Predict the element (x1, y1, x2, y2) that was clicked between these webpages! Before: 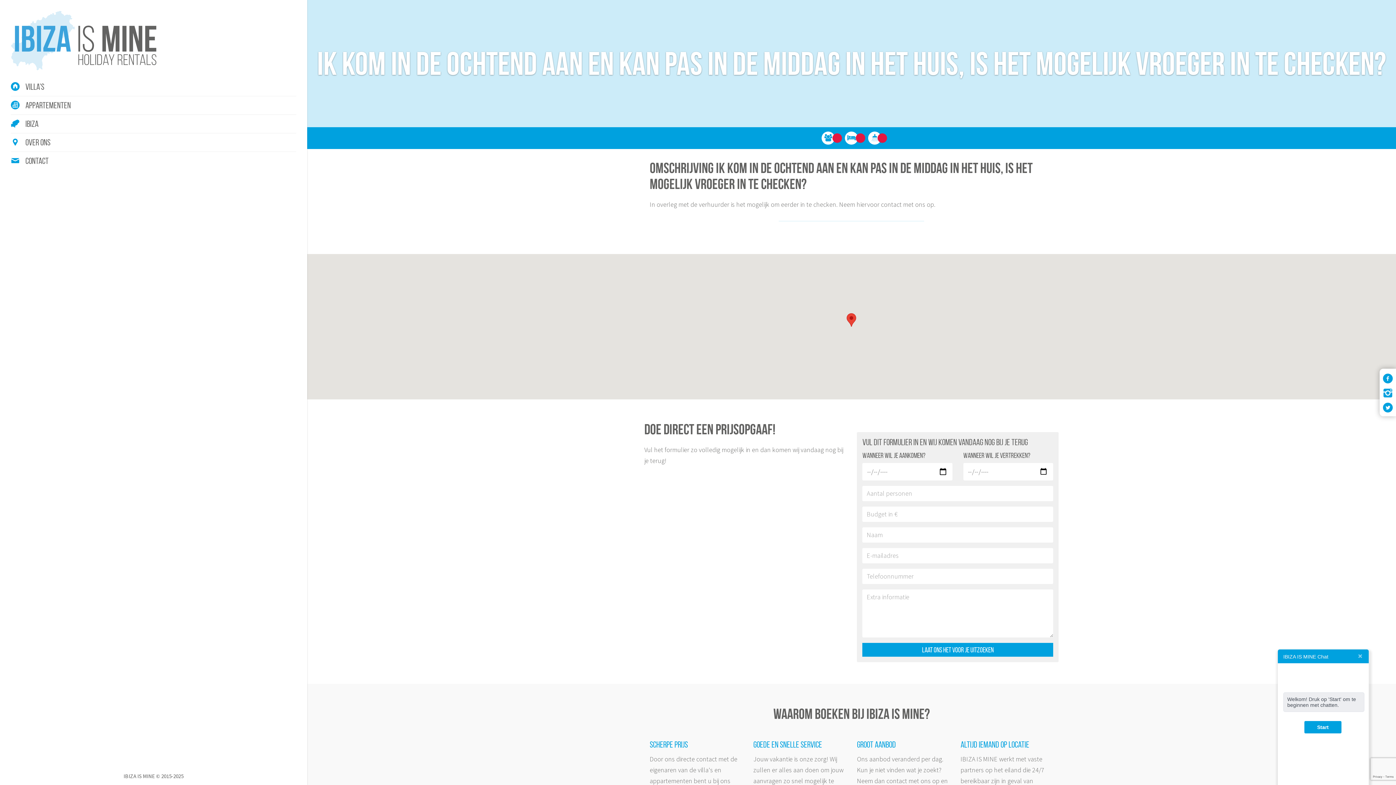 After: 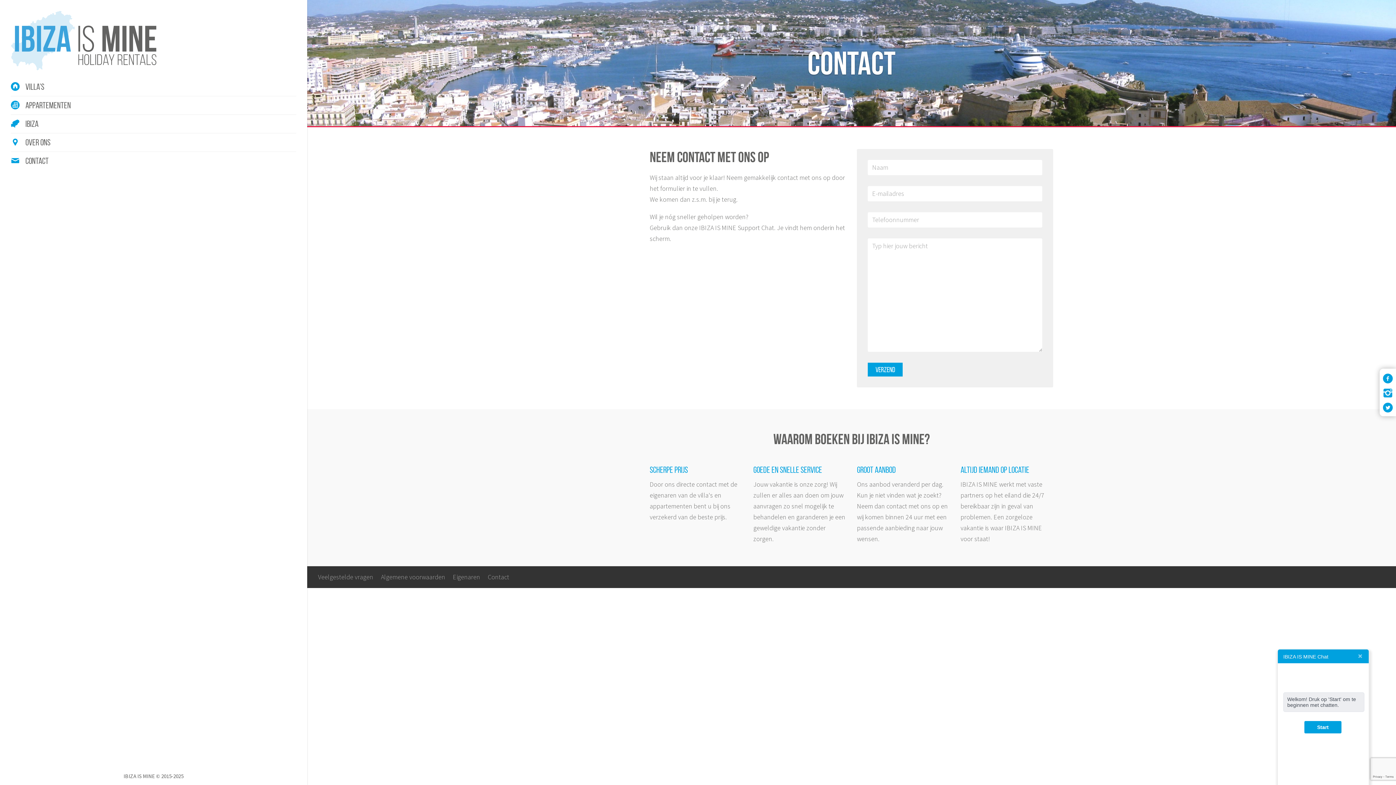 Action: label: contact met ons op bbox: (881, 200, 934, 208)